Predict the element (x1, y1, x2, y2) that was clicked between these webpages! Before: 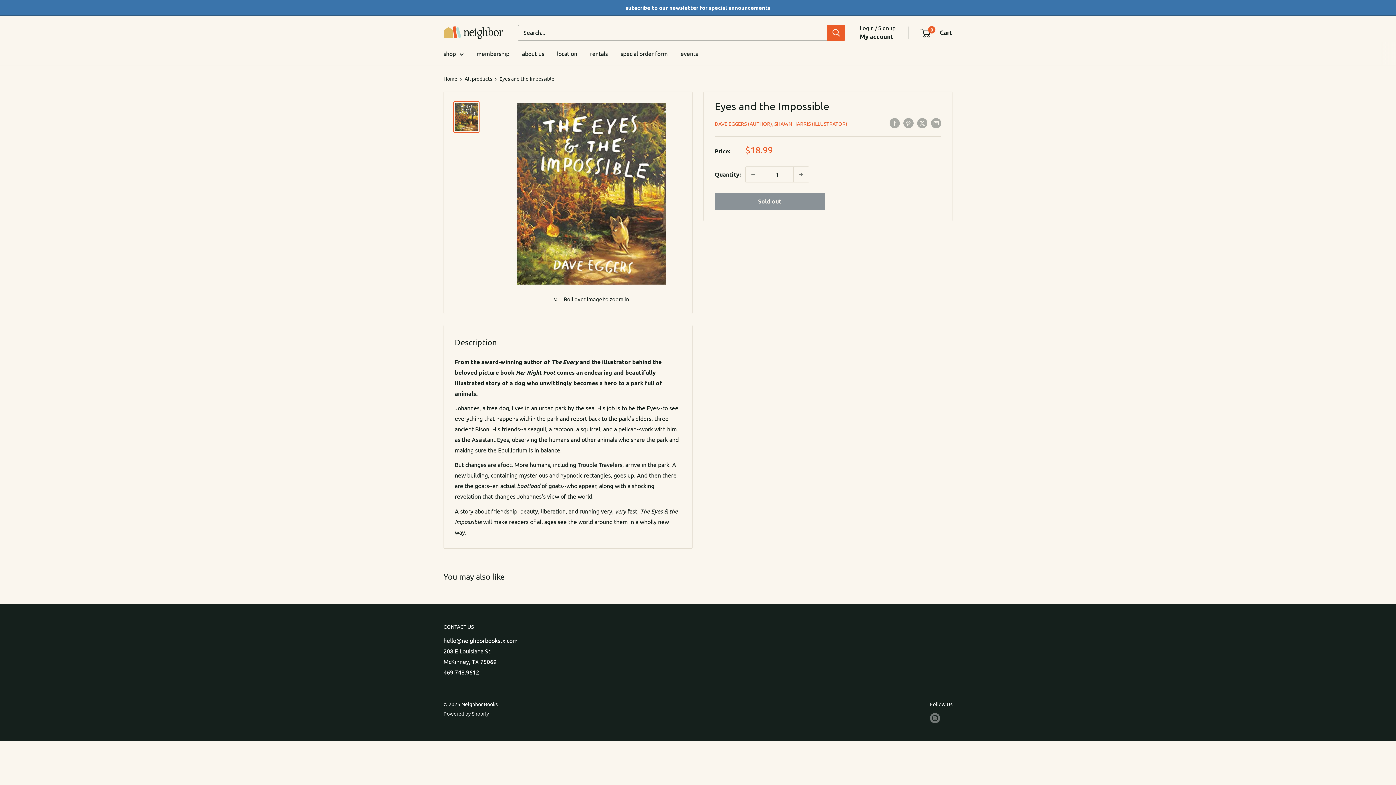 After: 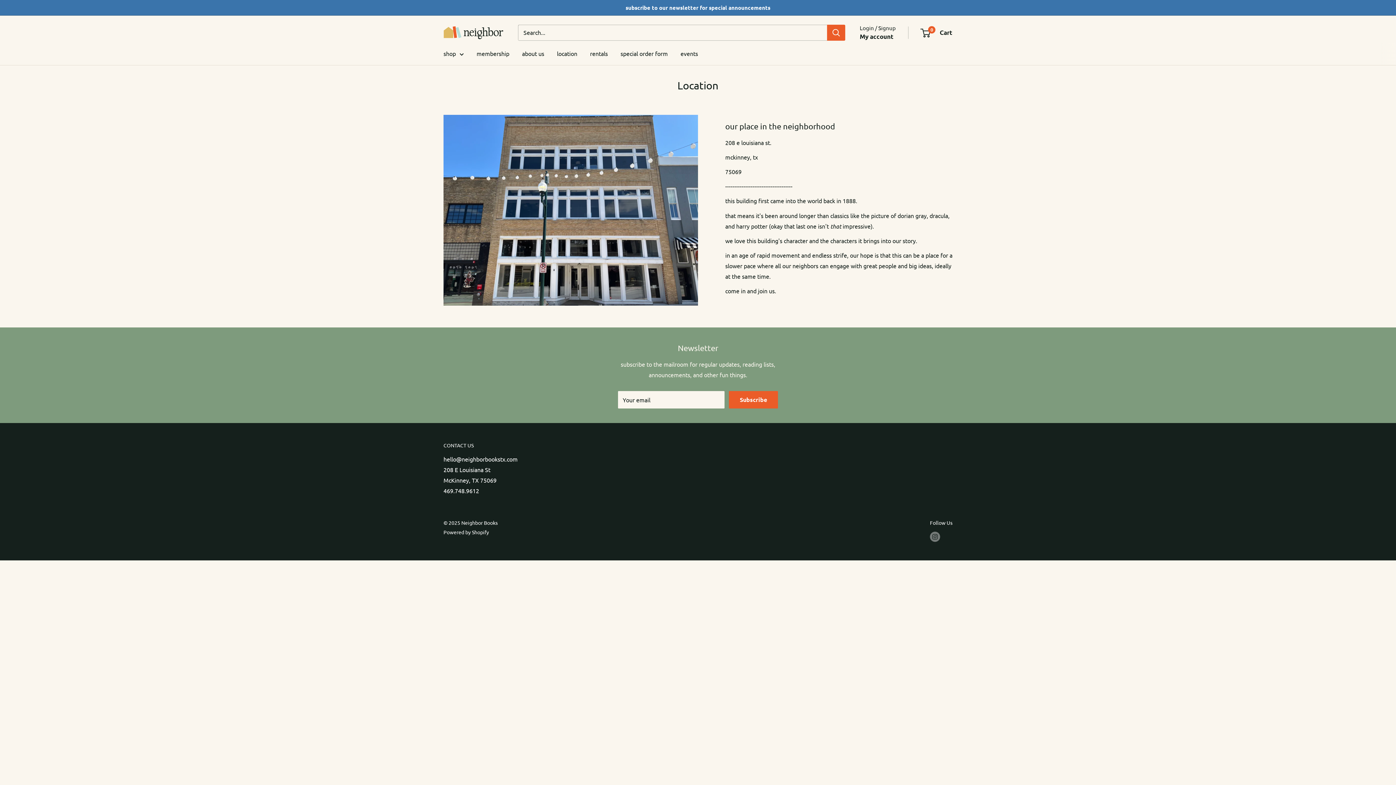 Action: label: location bbox: (557, 48, 577, 58)